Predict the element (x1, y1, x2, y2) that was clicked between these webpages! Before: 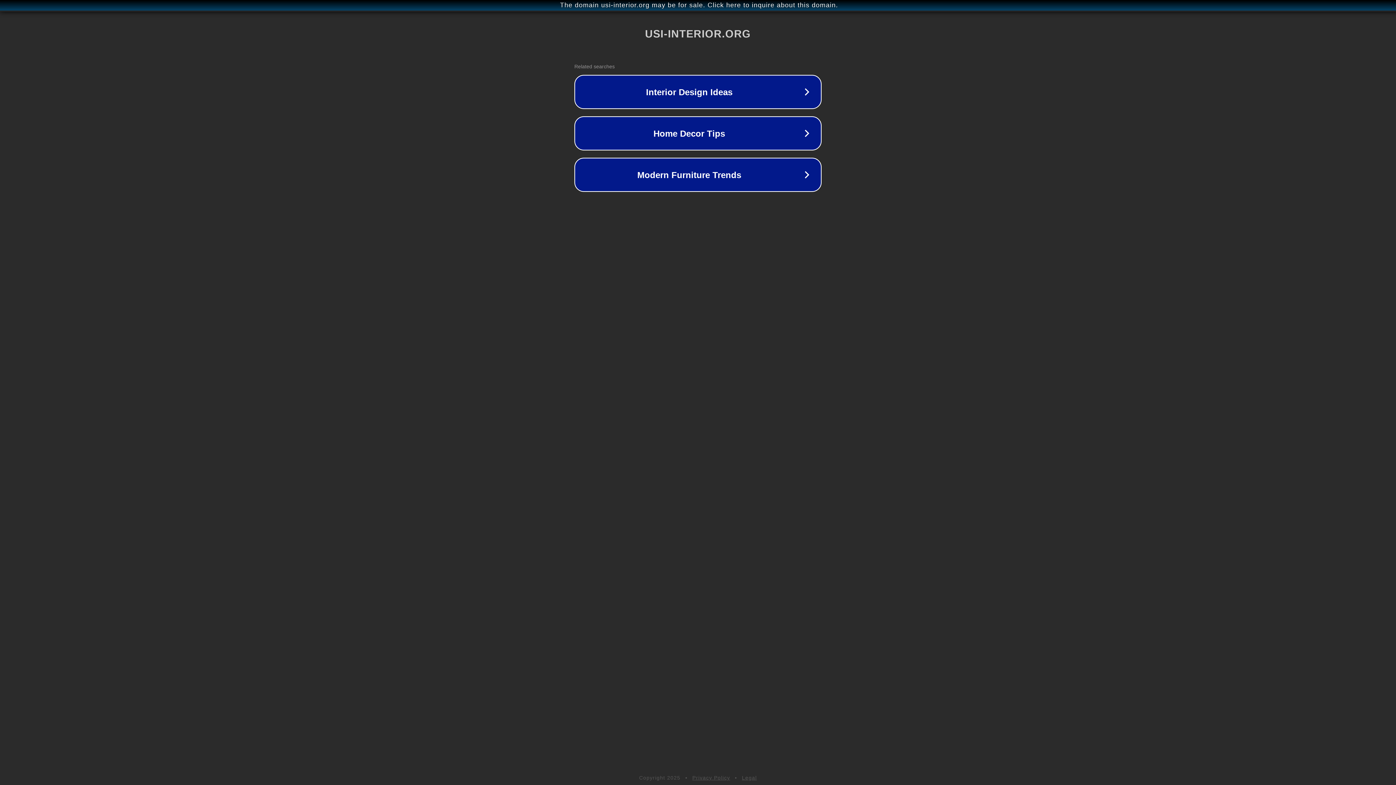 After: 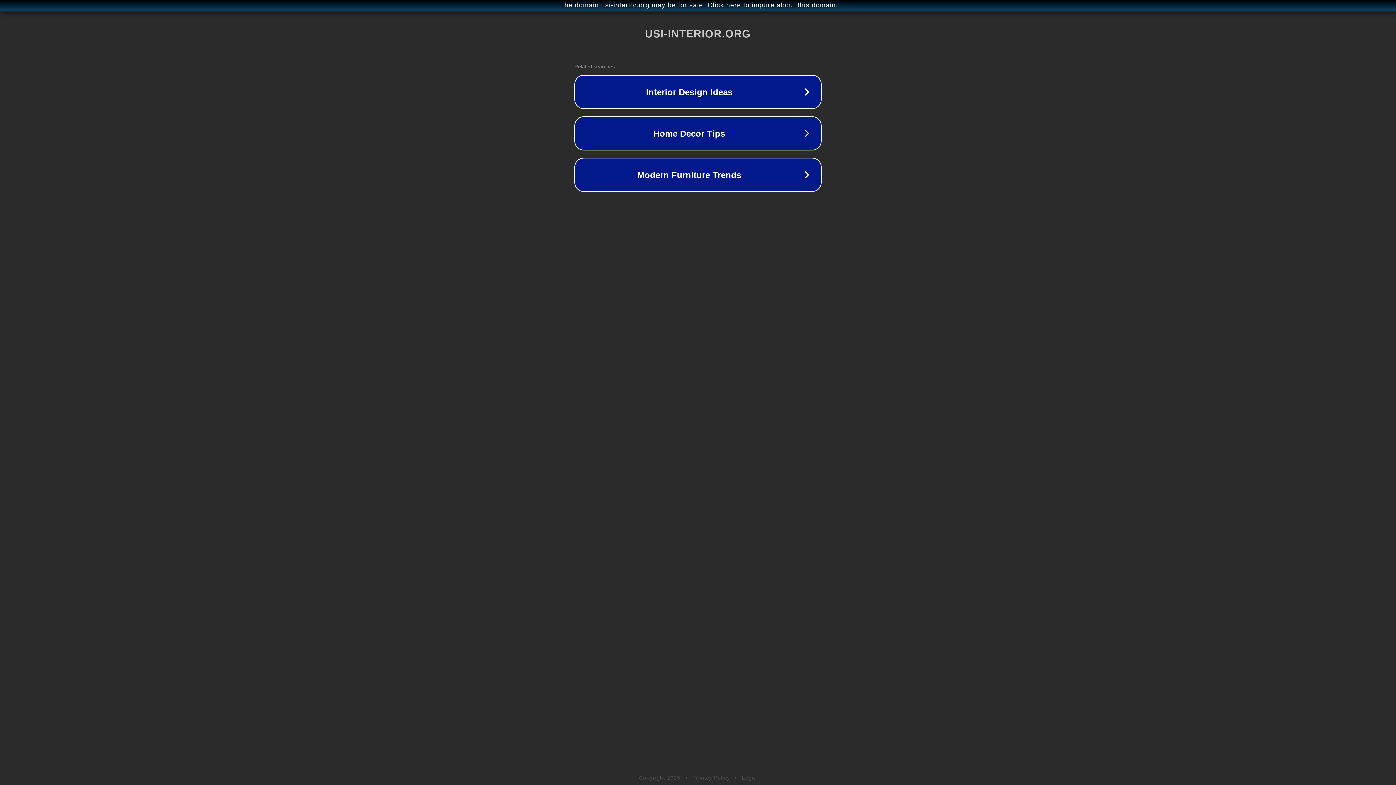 Action: bbox: (742, 775, 757, 781) label: Legal